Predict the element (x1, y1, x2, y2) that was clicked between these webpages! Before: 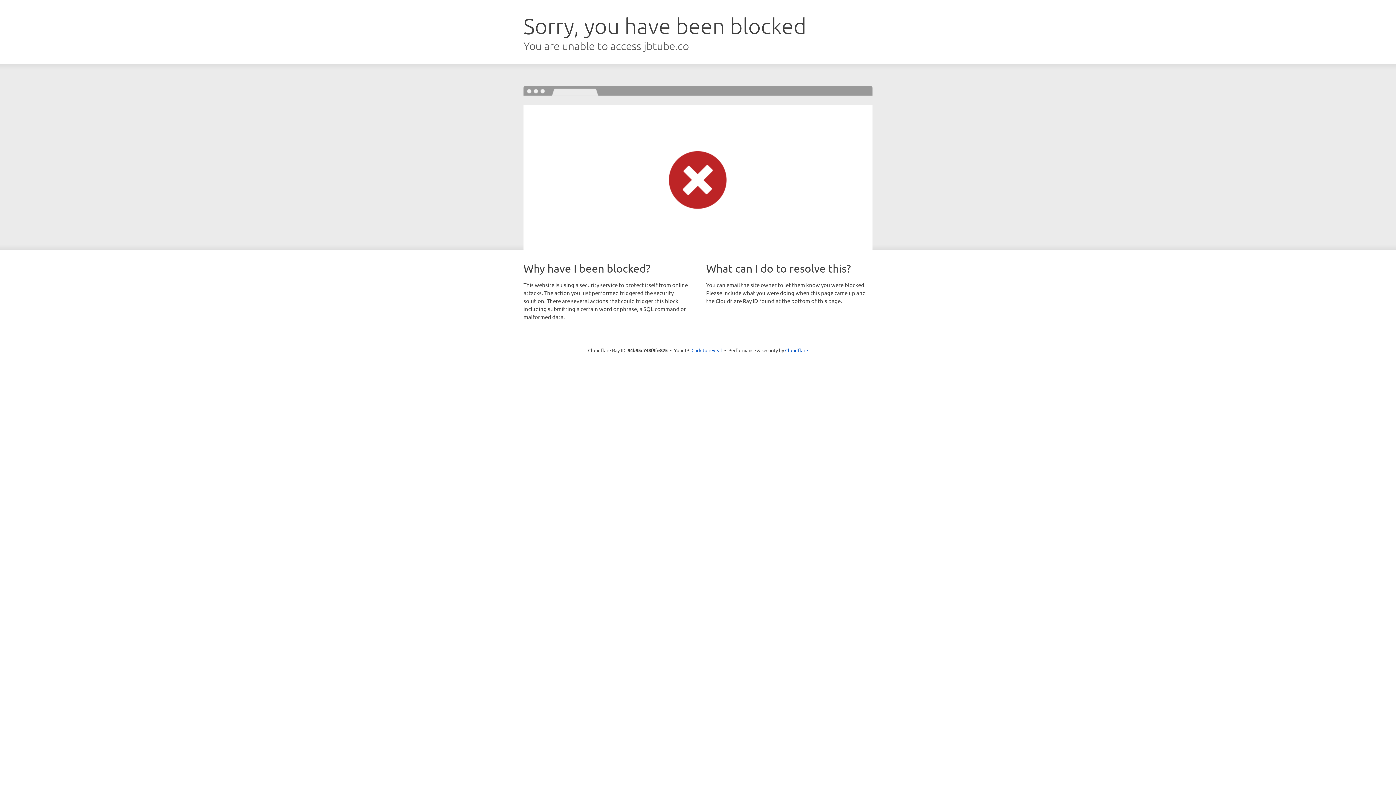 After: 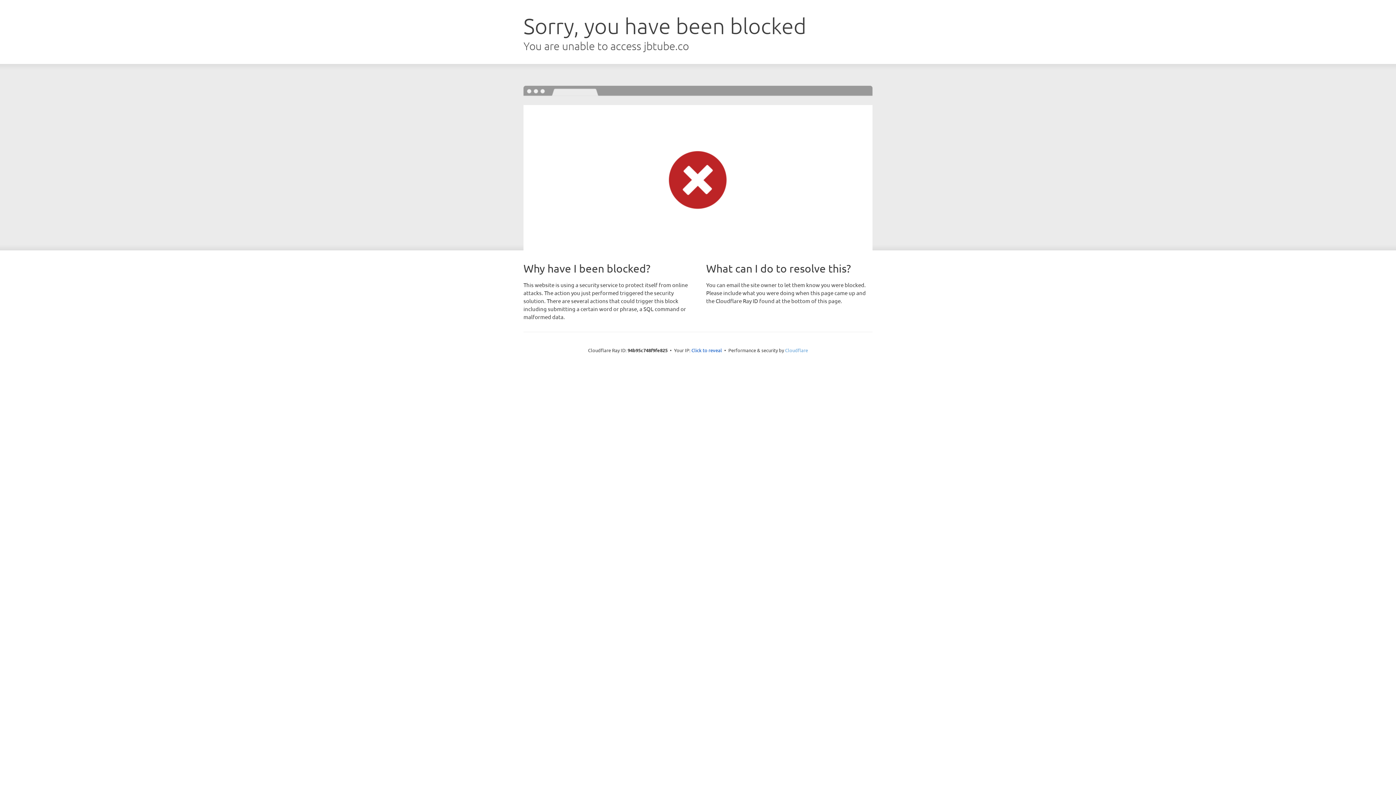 Action: bbox: (785, 347, 808, 353) label: Cloudflare